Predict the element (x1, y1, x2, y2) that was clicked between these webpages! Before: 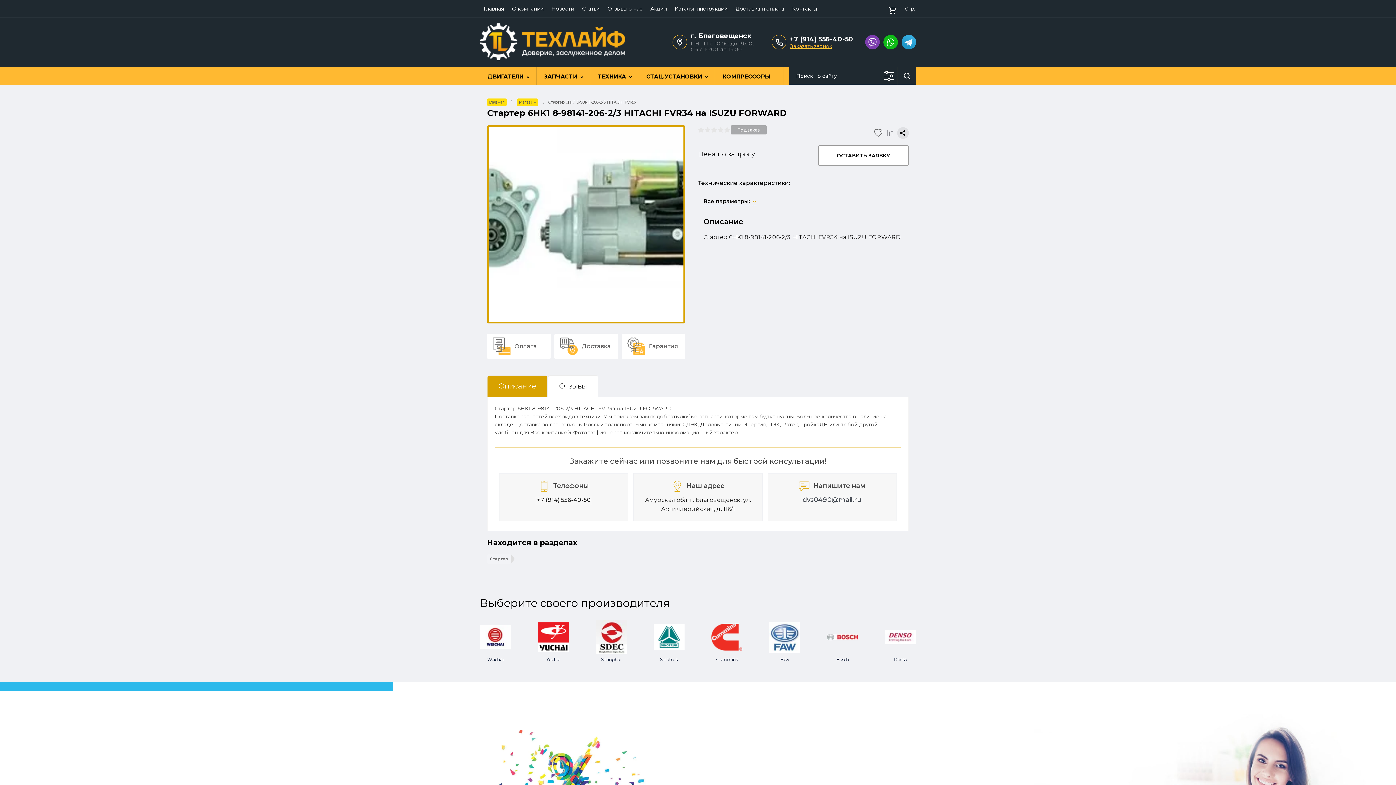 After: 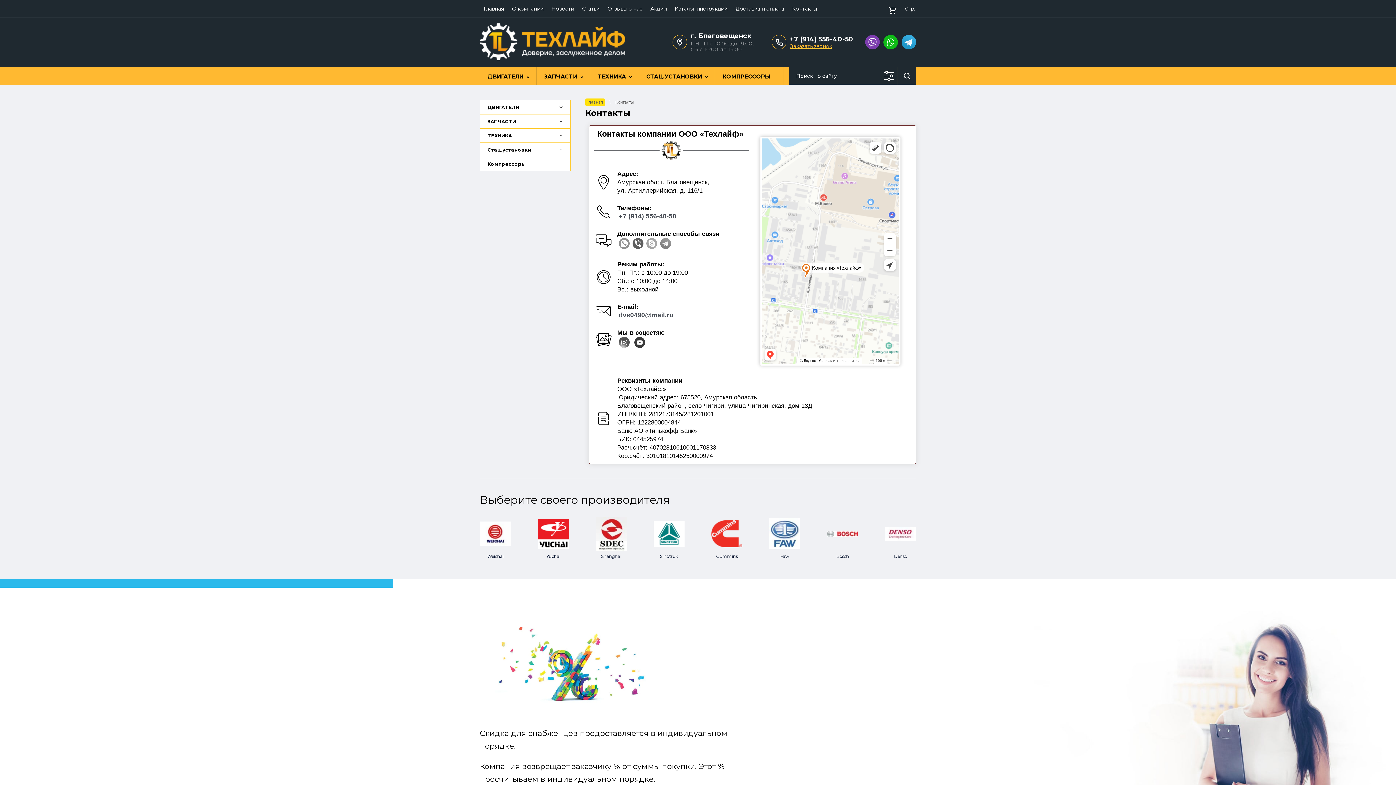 Action: label: Контакты bbox: (788, 0, 821, 17)